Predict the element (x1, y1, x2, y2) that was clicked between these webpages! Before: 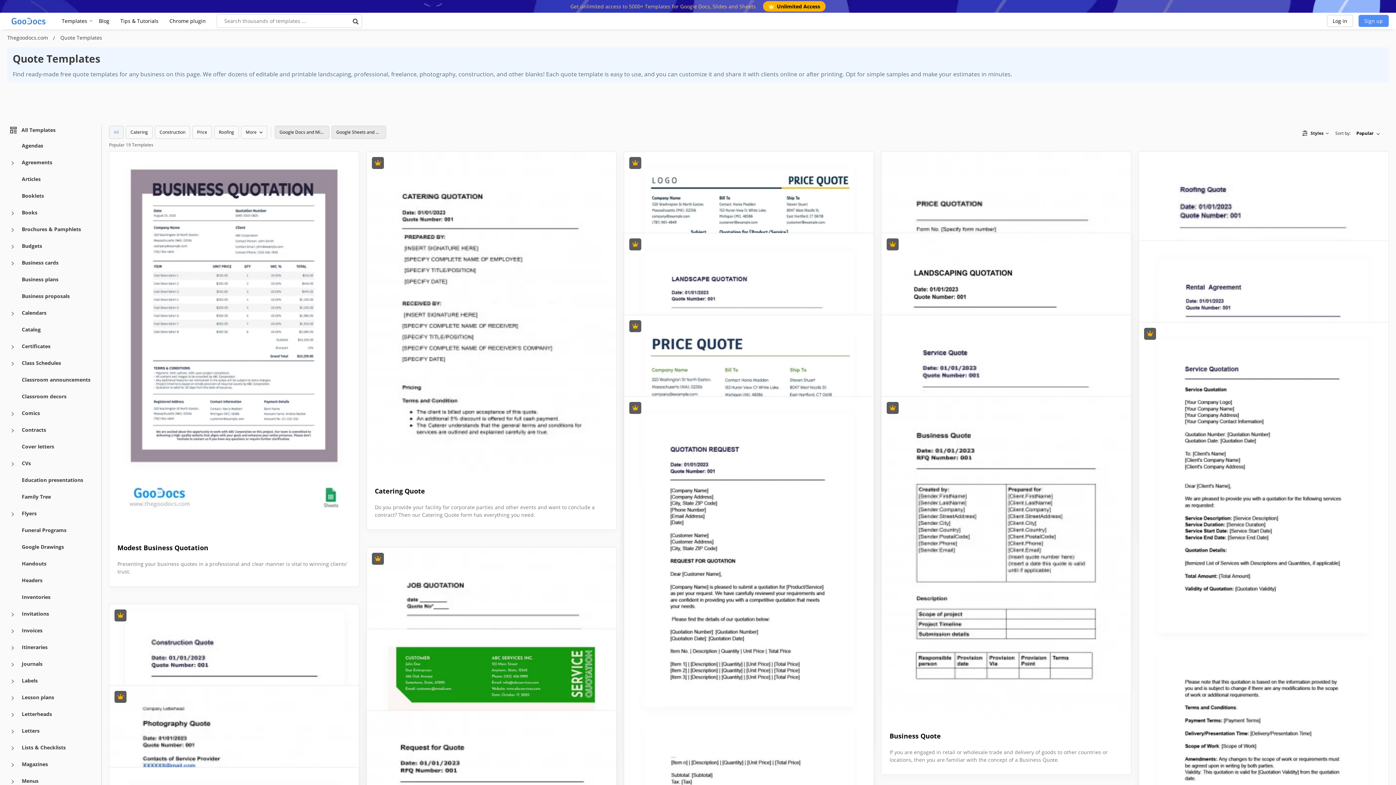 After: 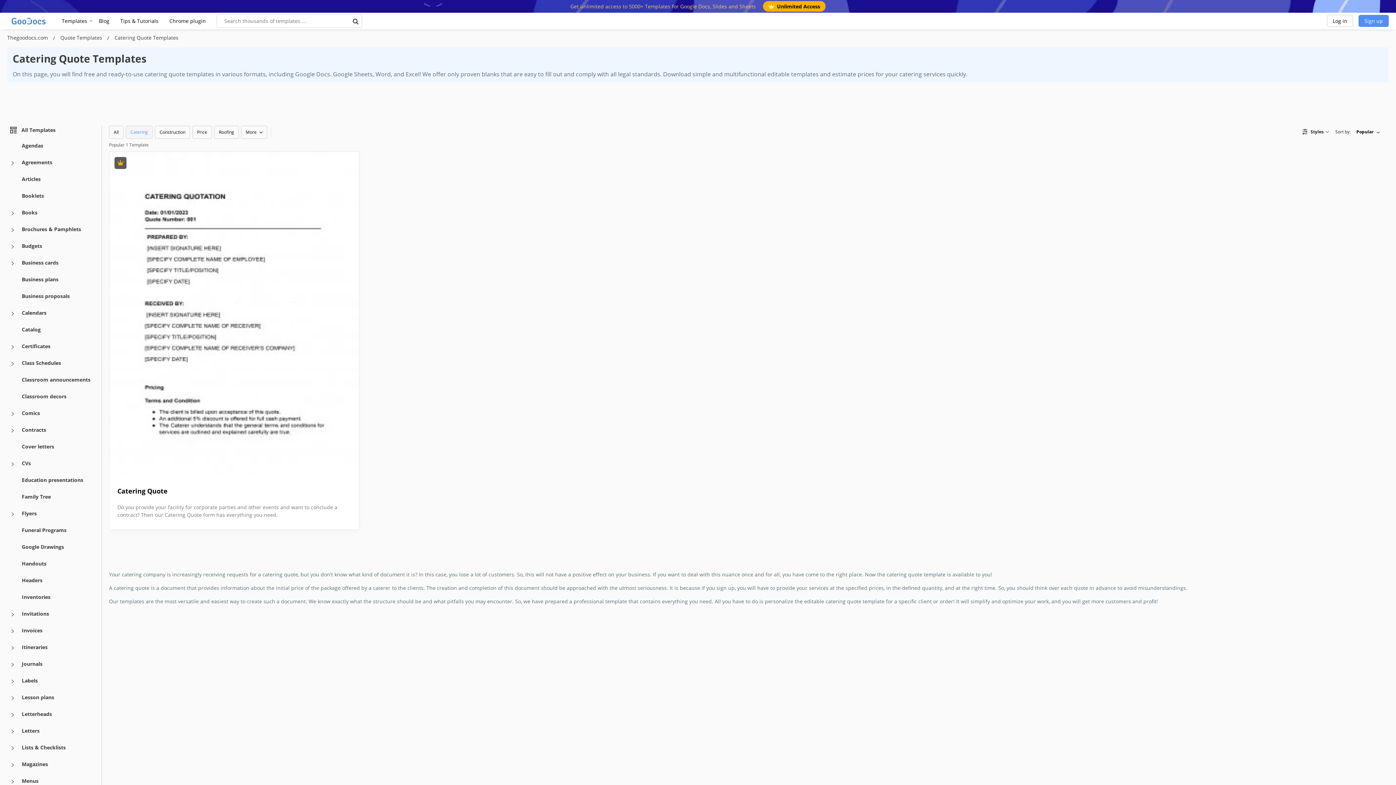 Action: label: Catering bbox: (125, 125, 152, 138)